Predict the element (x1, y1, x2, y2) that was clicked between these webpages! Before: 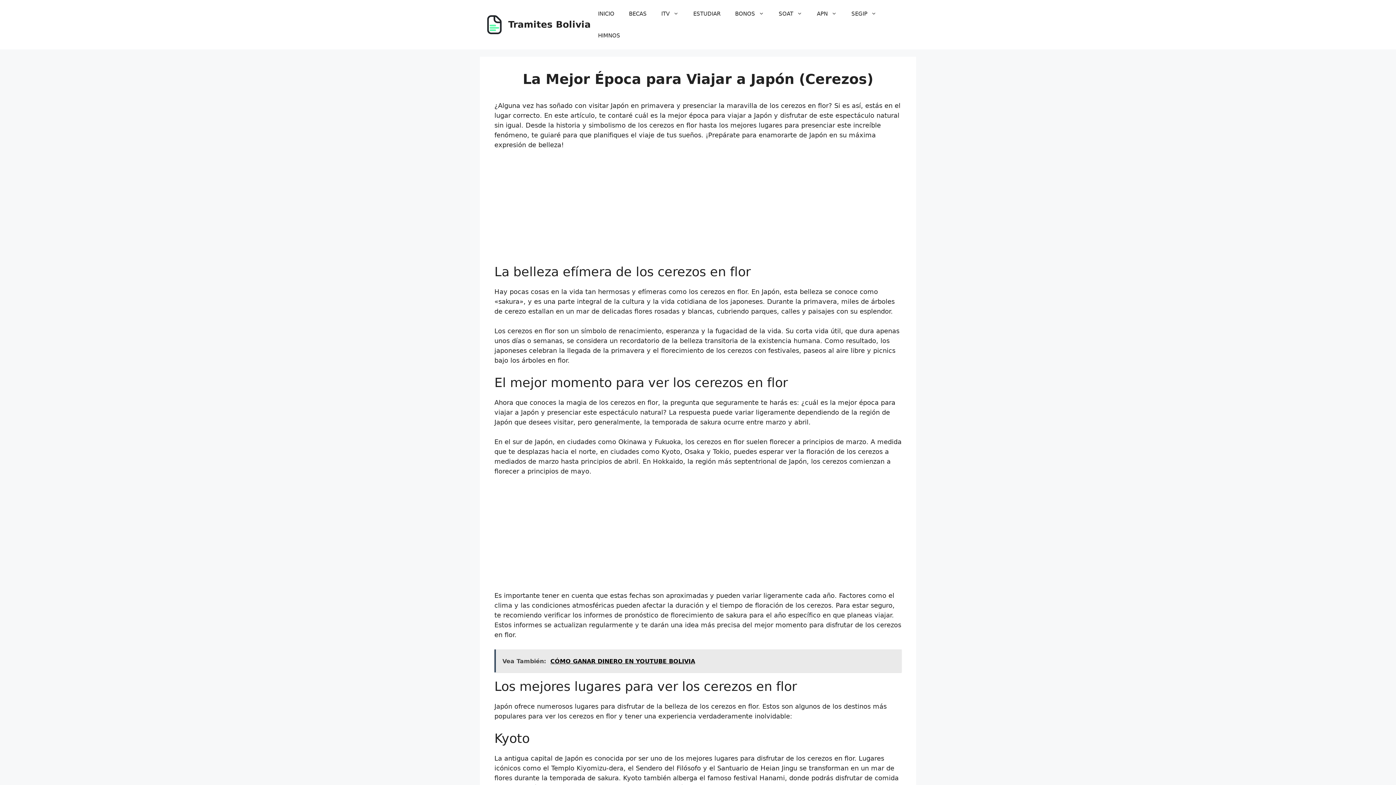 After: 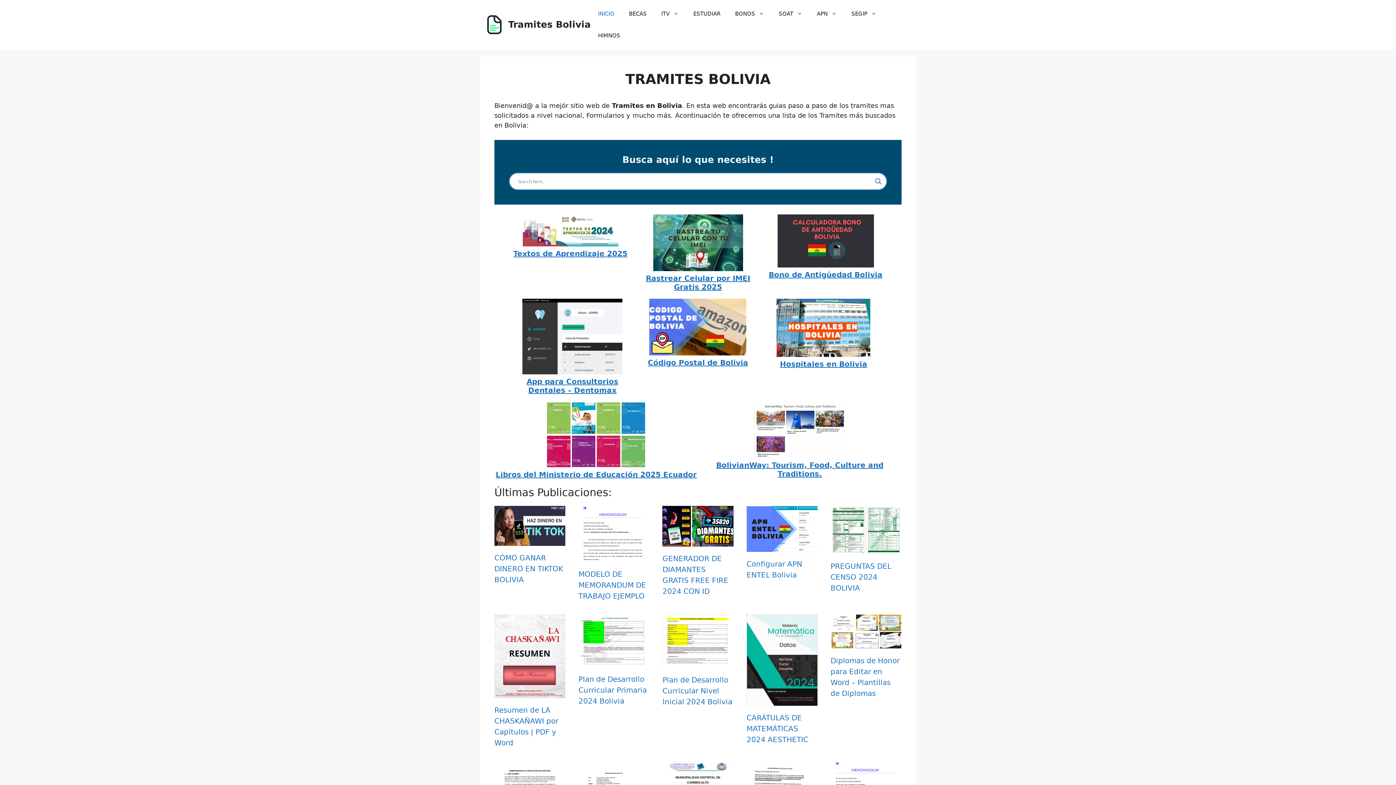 Action: bbox: (487, 20, 501, 28)